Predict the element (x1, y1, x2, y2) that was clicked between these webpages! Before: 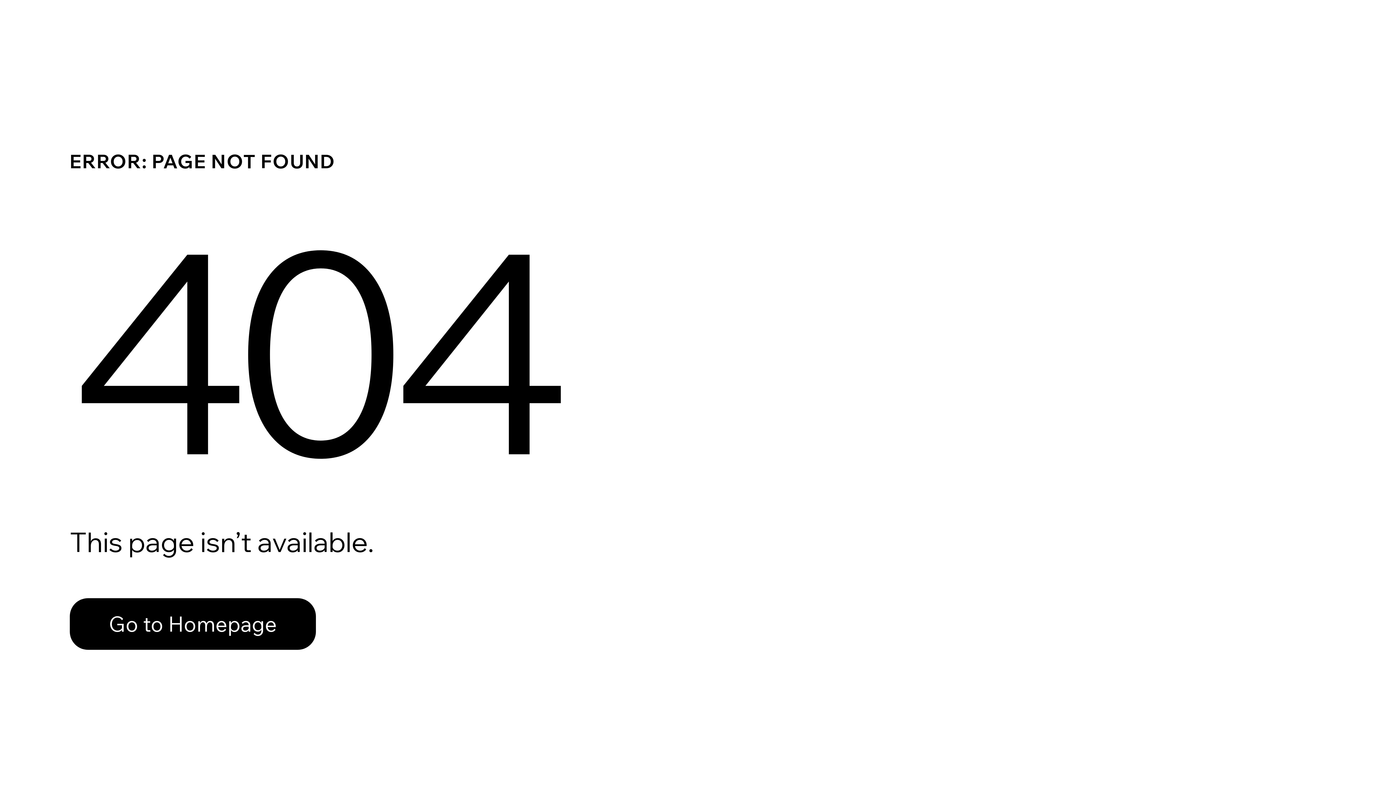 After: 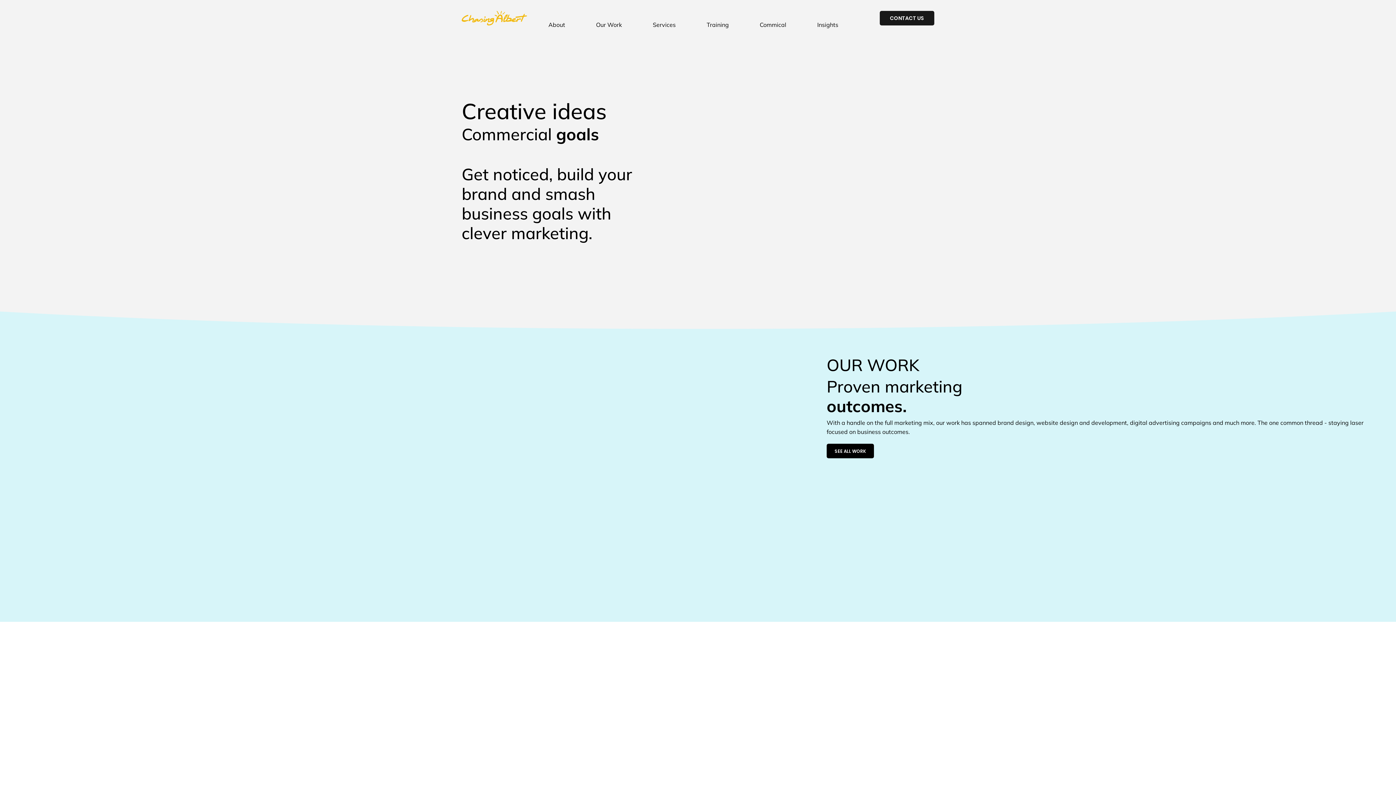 Action: label: Go to Homepage bbox: (69, 582, 768, 659)